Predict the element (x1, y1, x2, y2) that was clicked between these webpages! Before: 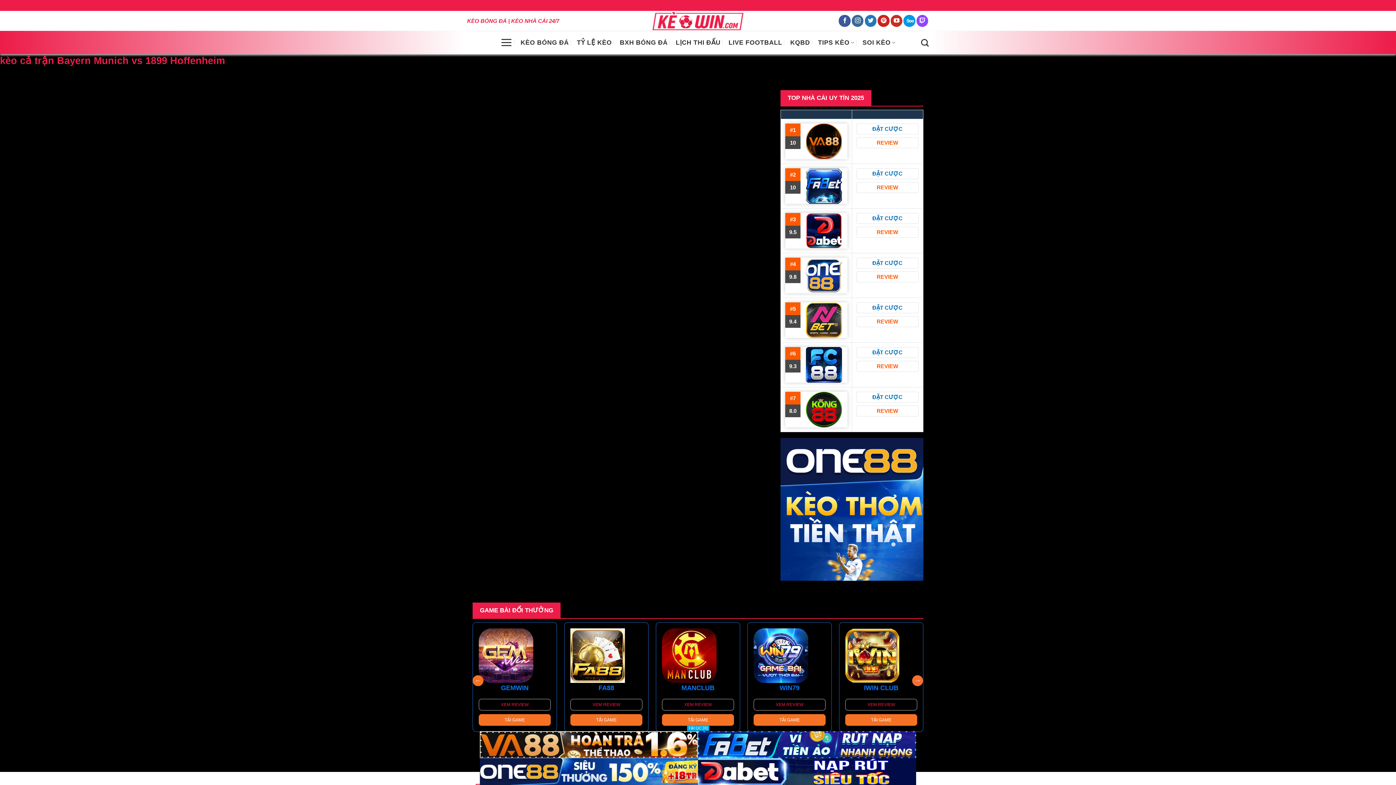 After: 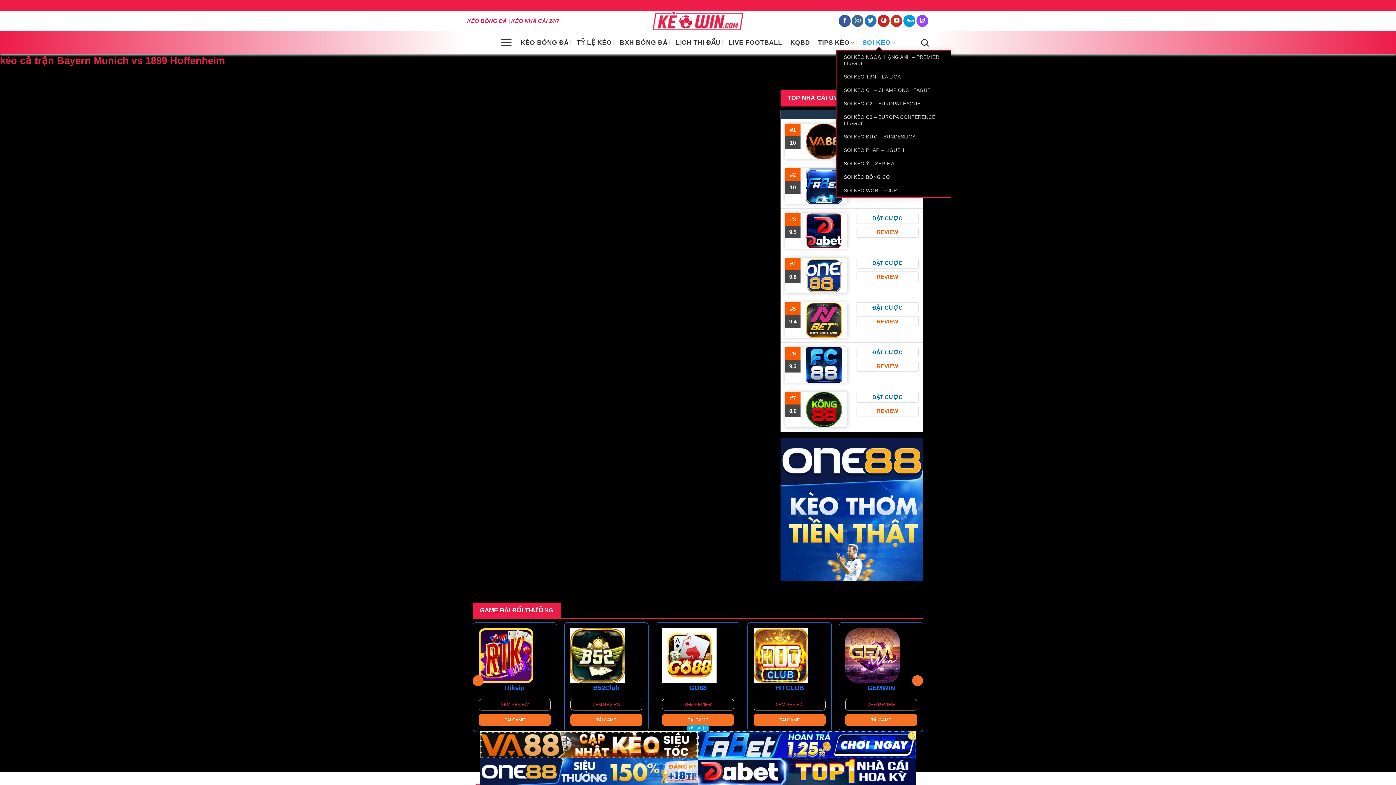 Action: bbox: (862, 35, 895, 49) label: SOI KÈO